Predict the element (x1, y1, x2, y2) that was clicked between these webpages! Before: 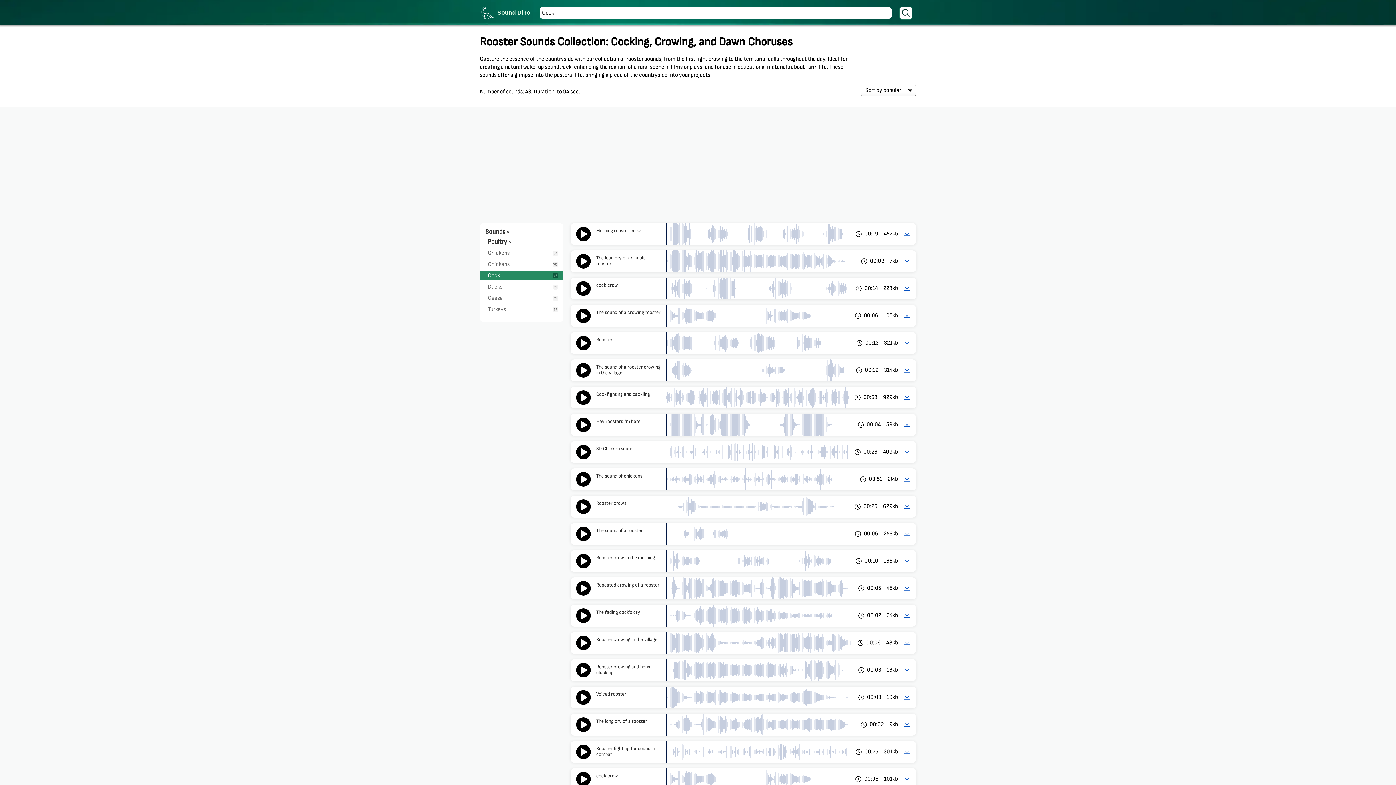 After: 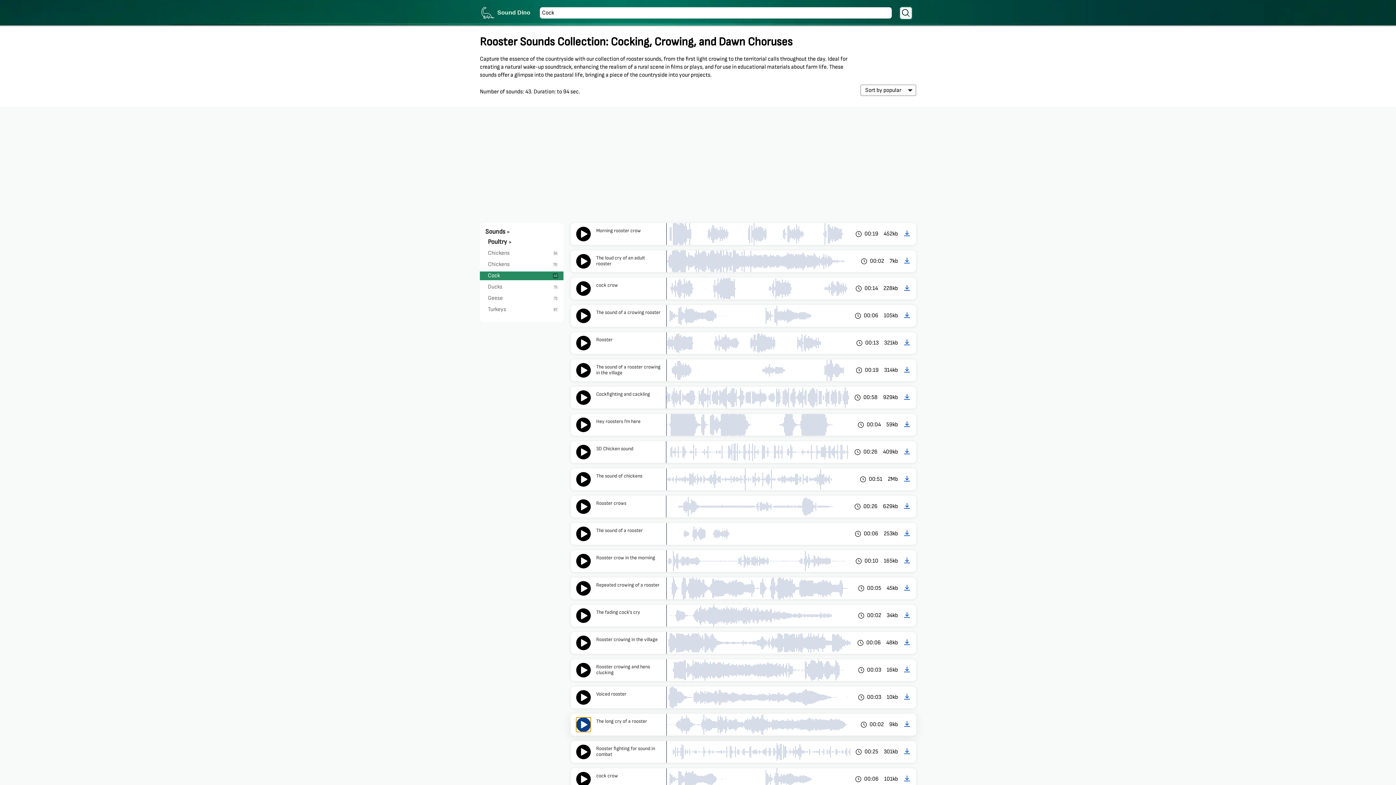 Action: bbox: (576, 717, 590, 732)